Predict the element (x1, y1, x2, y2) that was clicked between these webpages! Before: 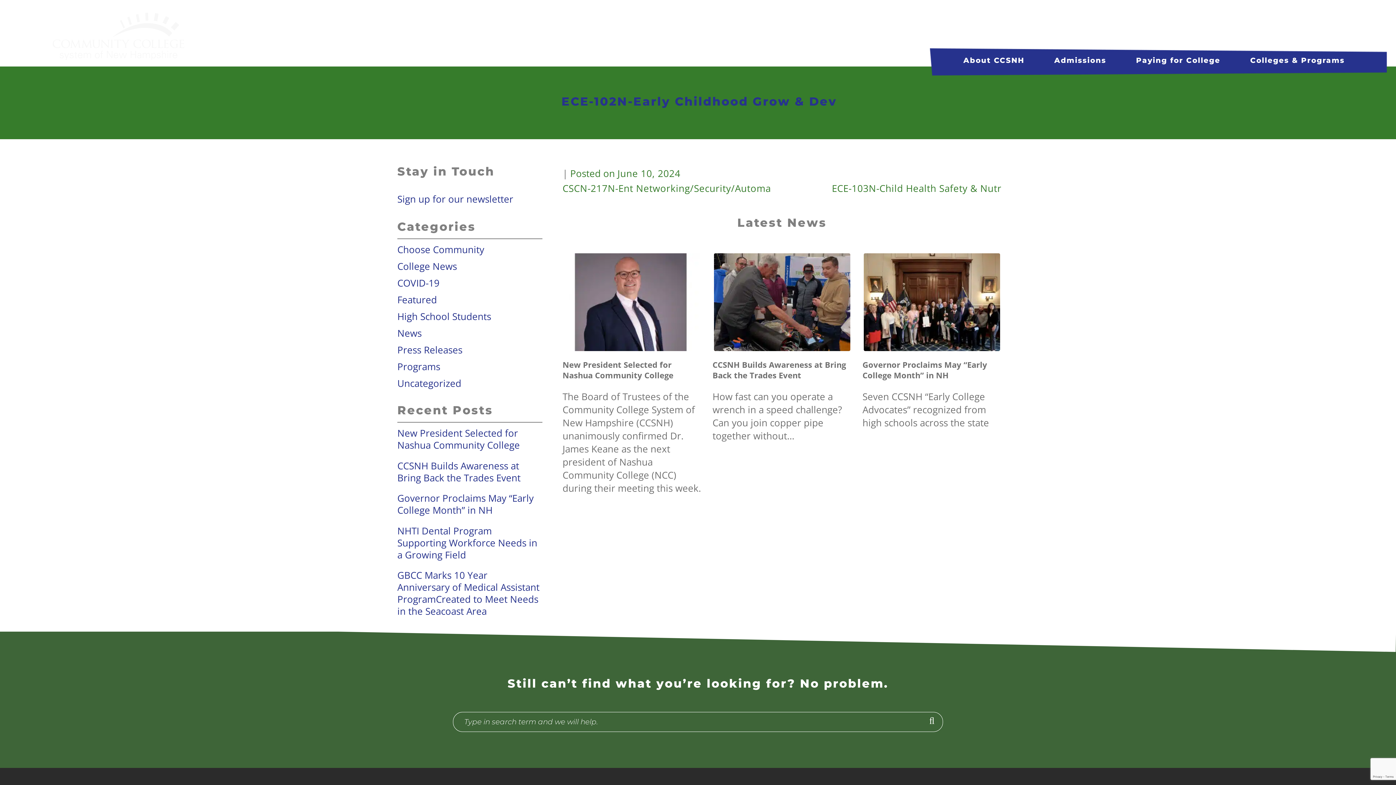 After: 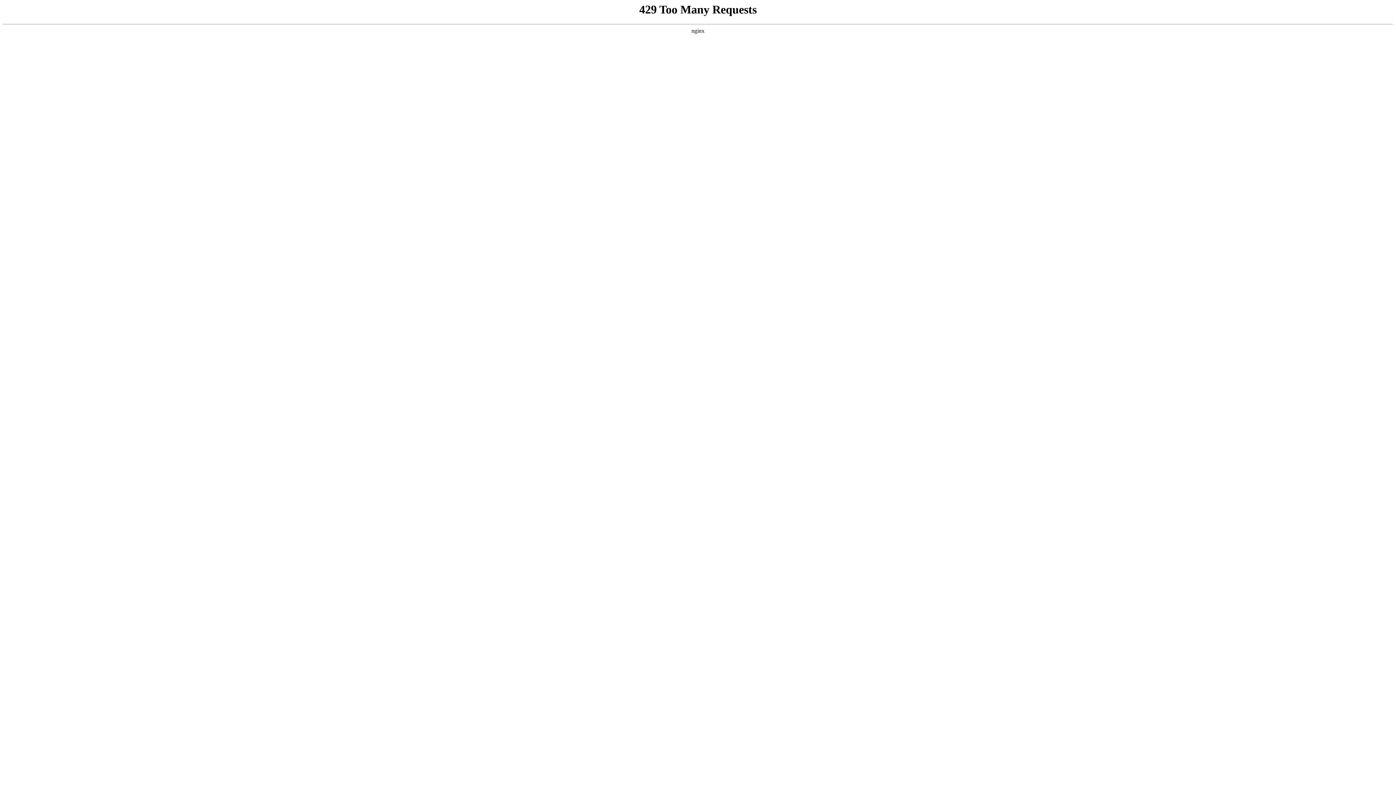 Action: bbox: (1136, 54, 1220, 67) label: Paying for College